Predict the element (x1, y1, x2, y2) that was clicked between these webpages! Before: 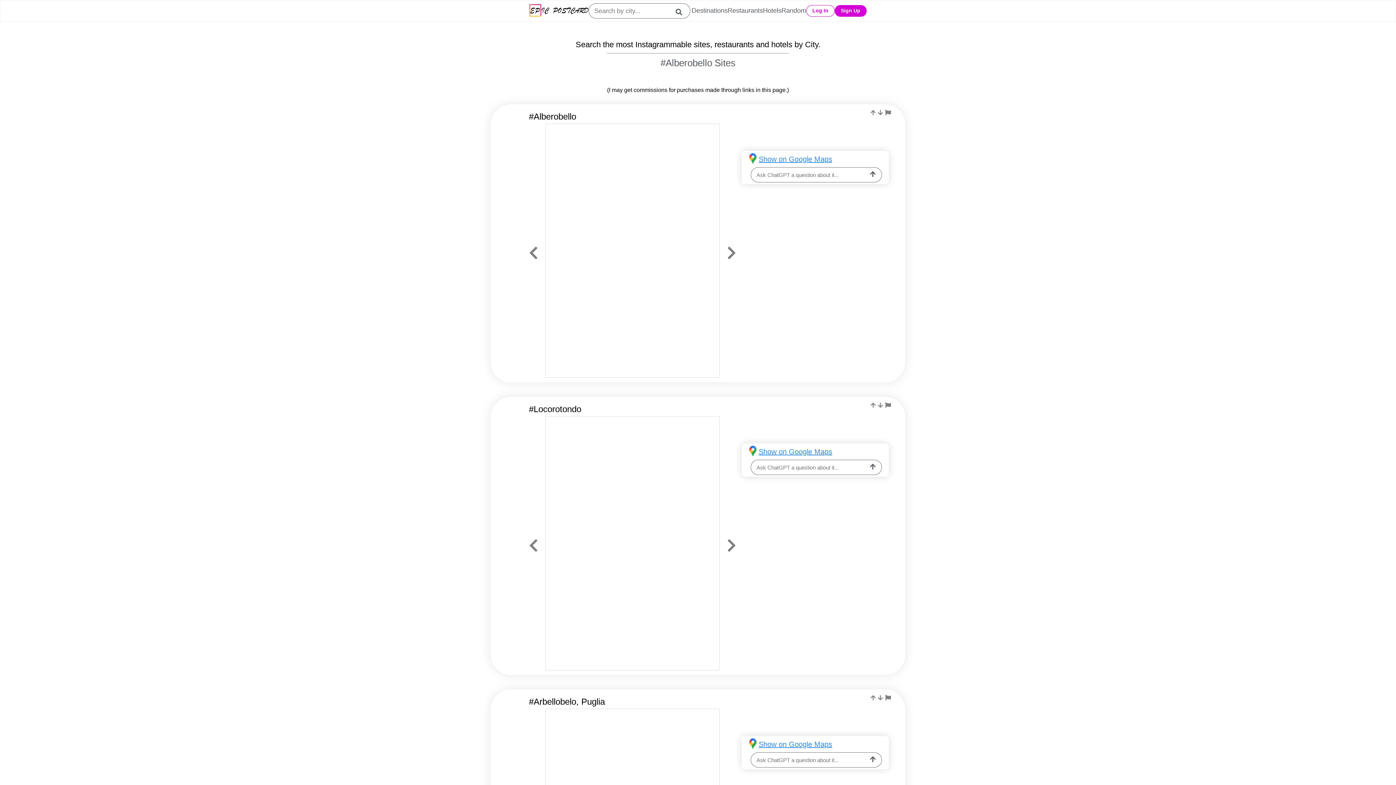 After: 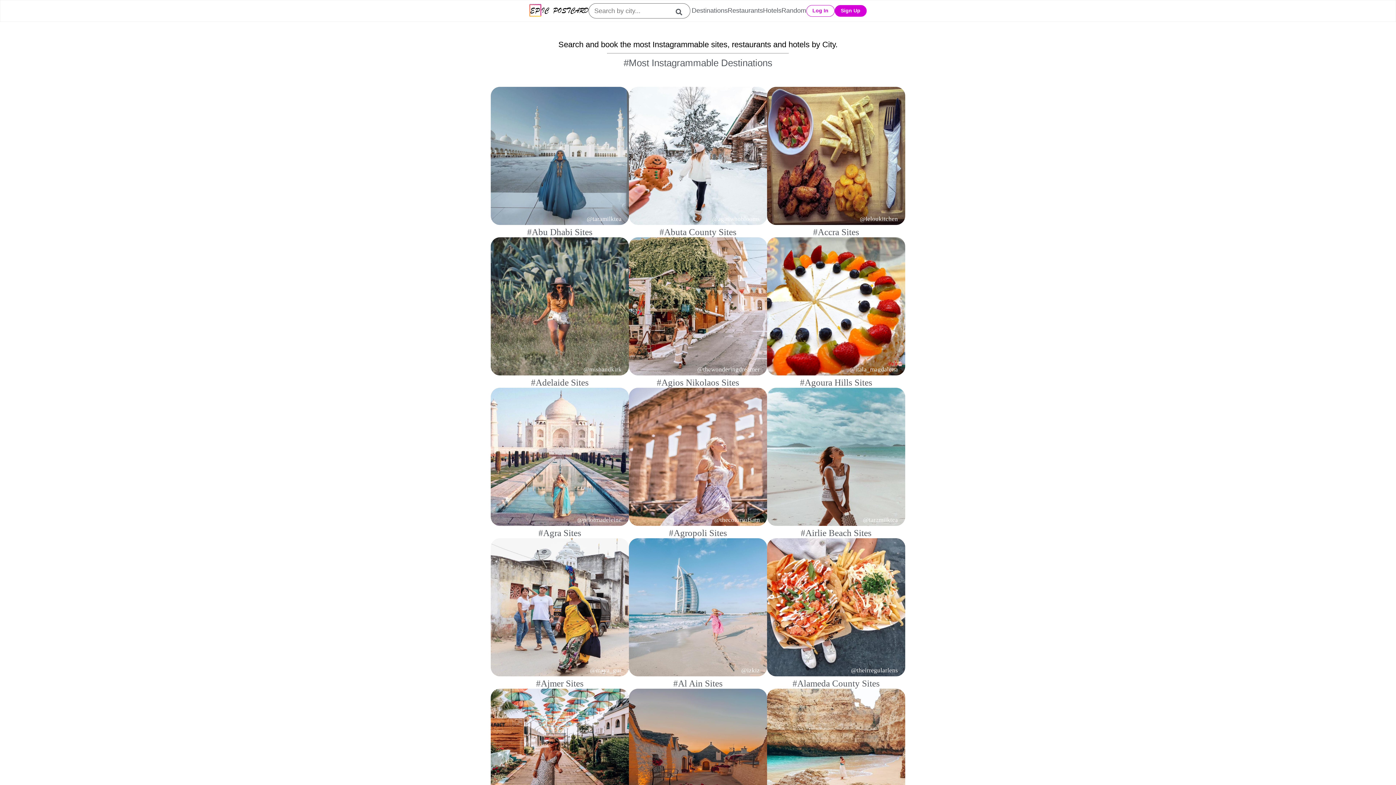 Action: label: Destinations bbox: (691, 6, 727, 15)